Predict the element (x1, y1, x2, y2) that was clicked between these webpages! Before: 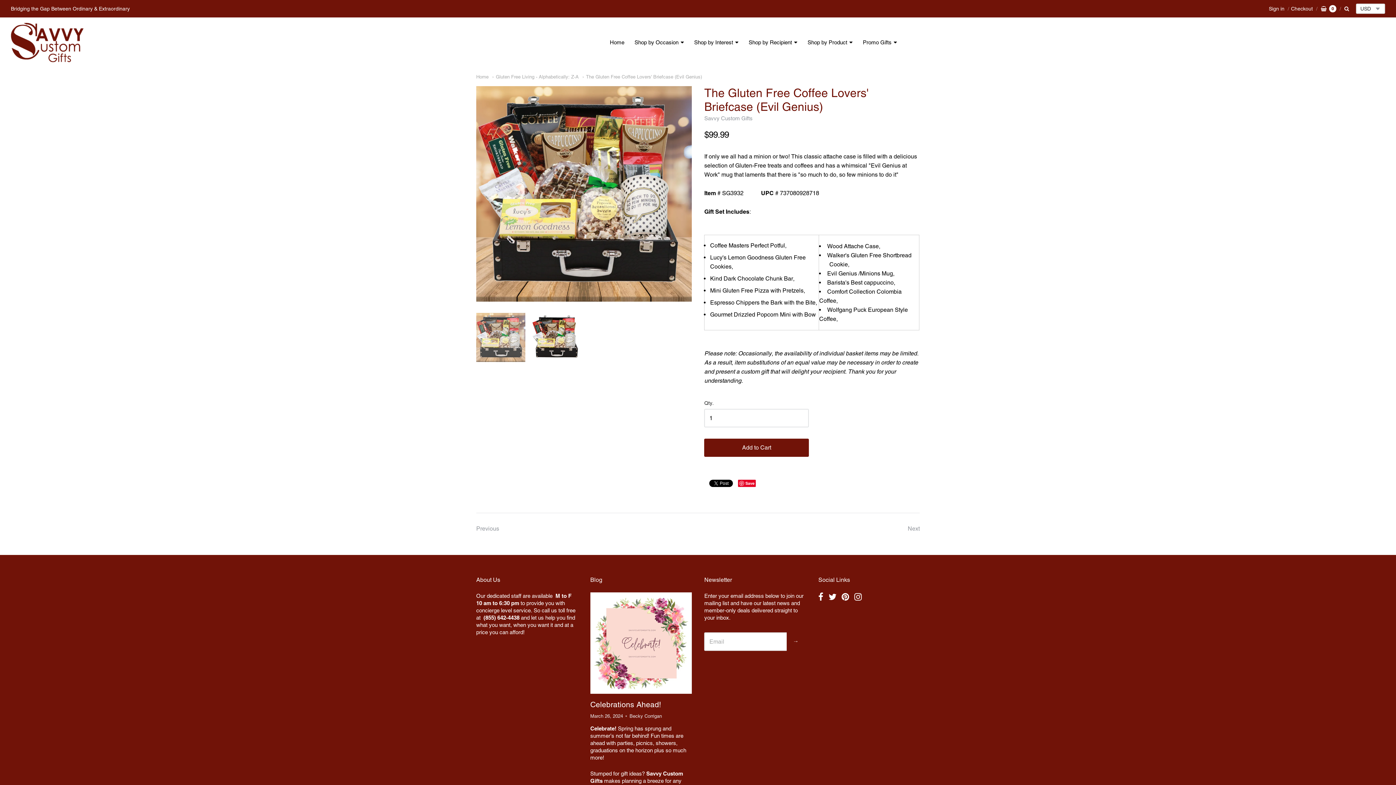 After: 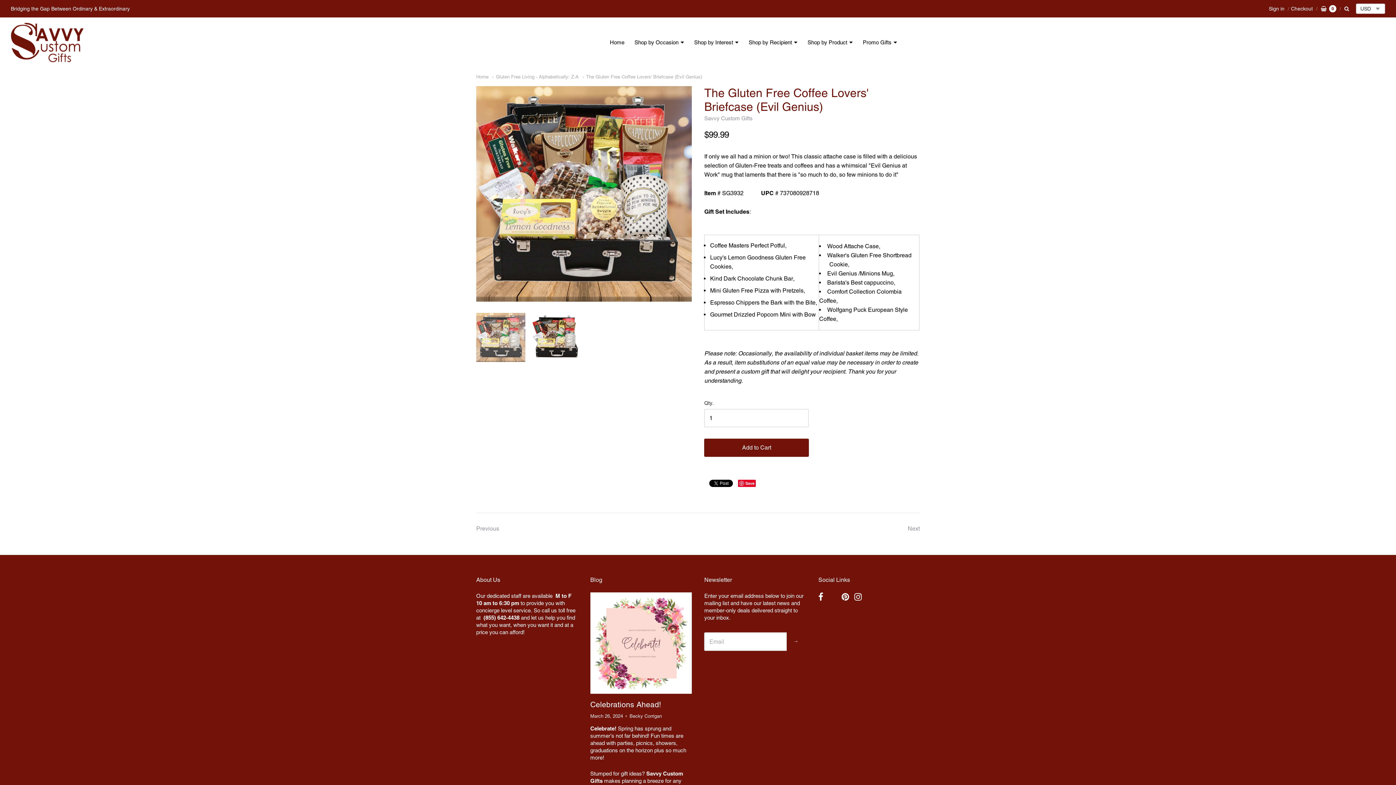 Action: bbox: (828, 592, 836, 602)